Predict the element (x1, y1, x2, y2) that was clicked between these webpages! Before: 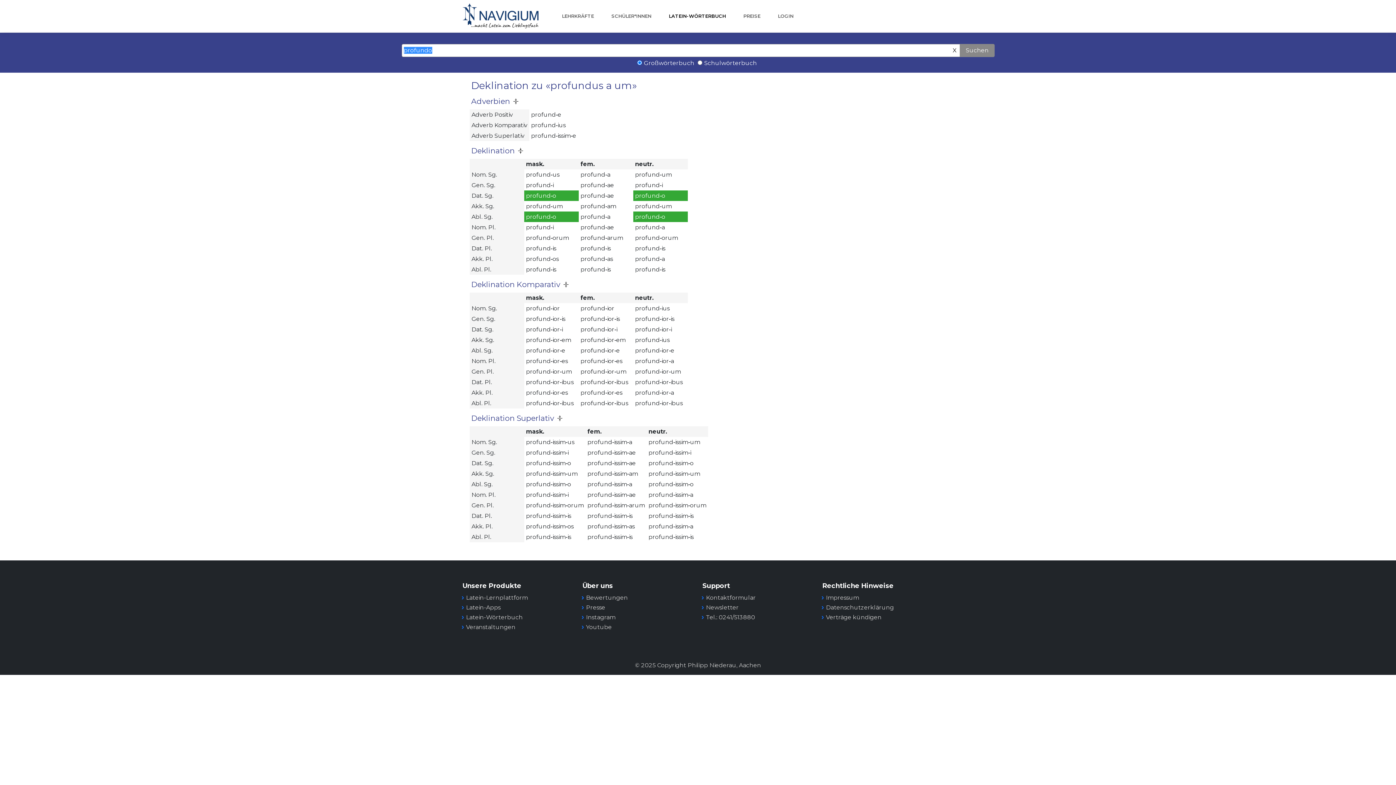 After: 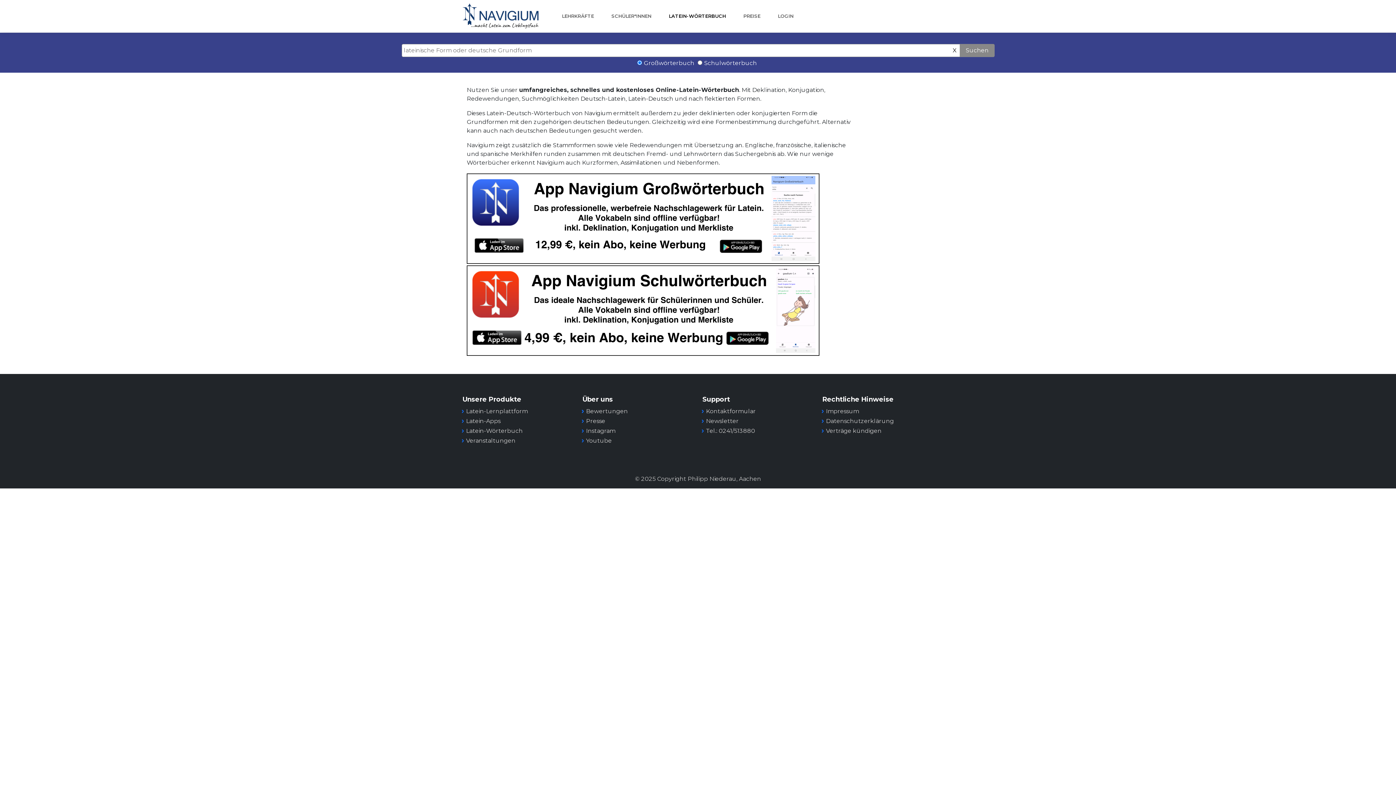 Action: label: LATEIN-WÖRTERBUCH bbox: (666, 9, 729, 22)